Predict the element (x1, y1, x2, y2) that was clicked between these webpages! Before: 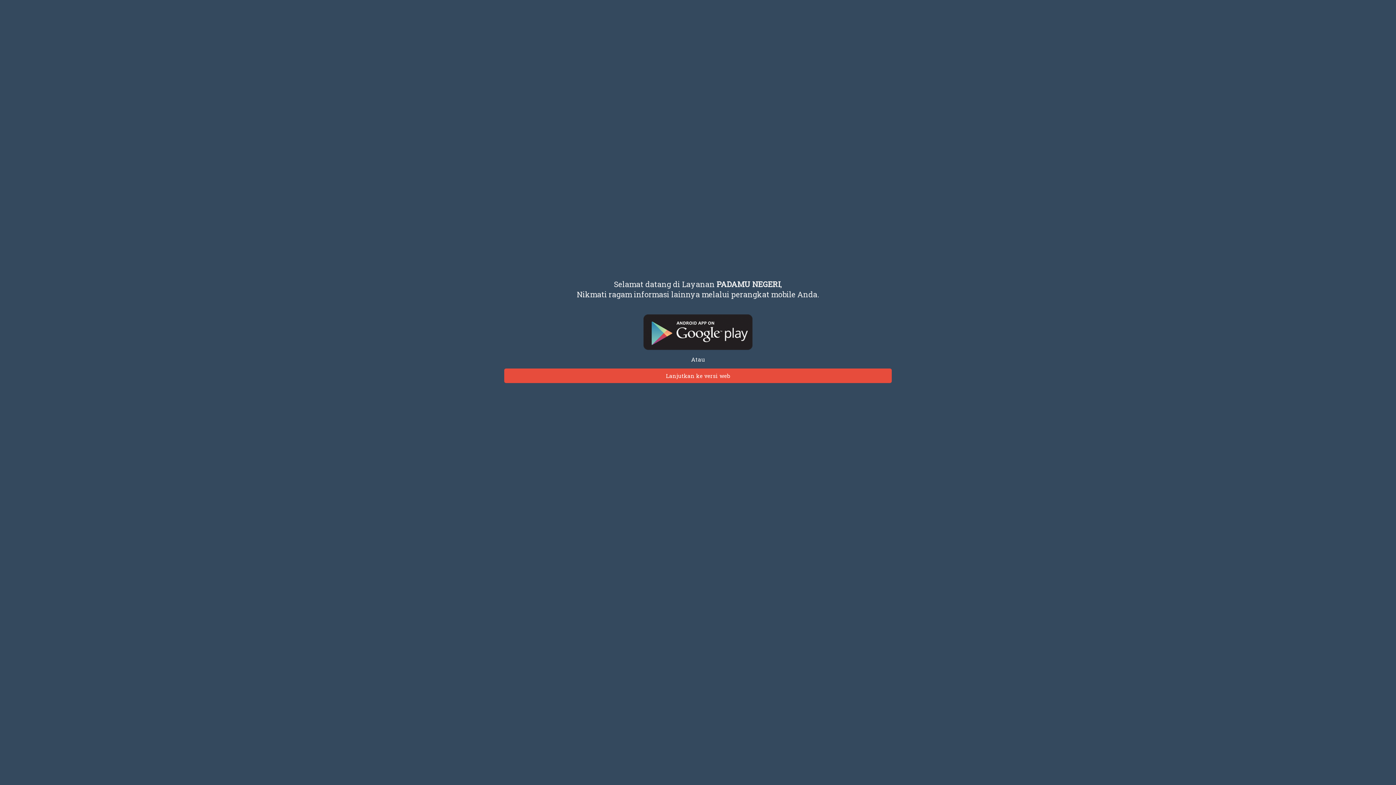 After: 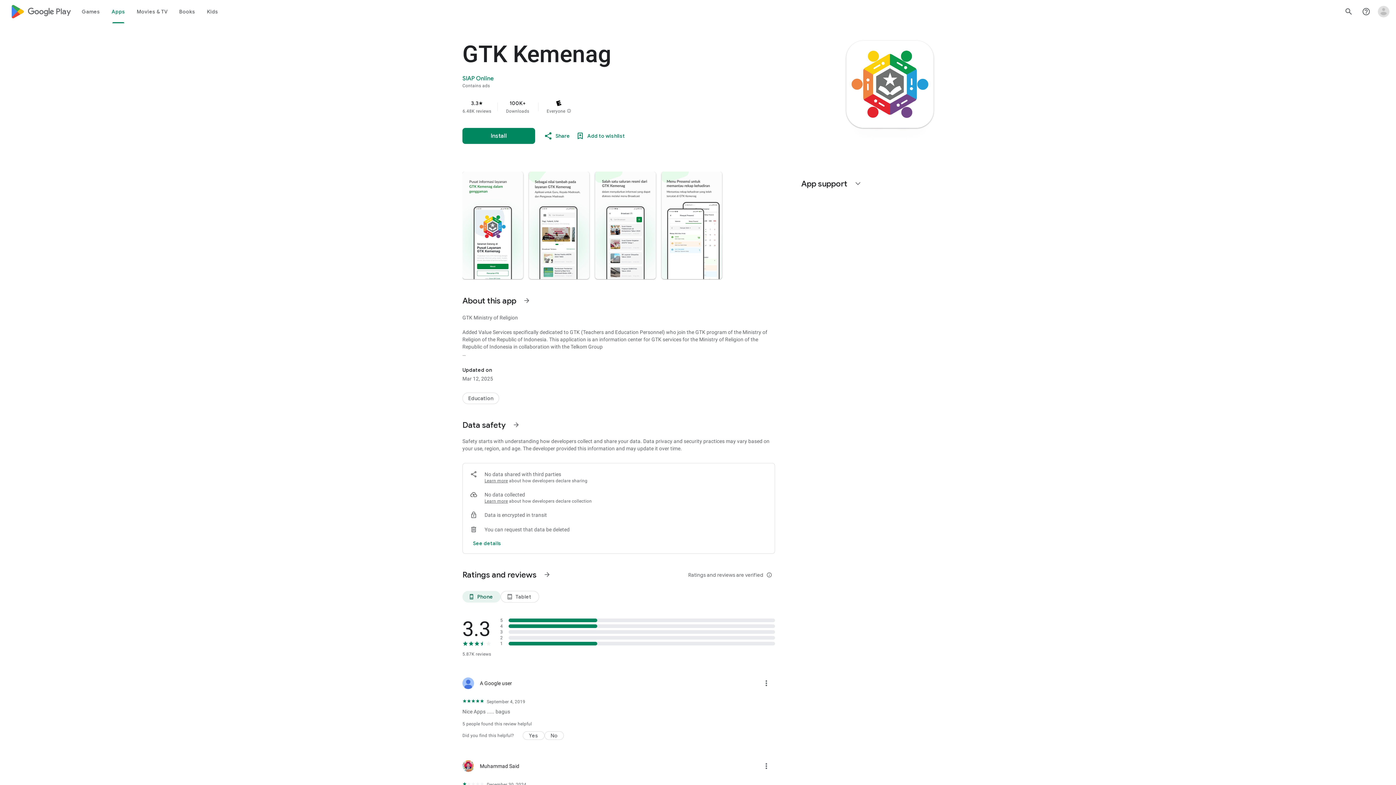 Action: bbox: (69, 314, 1326, 350)